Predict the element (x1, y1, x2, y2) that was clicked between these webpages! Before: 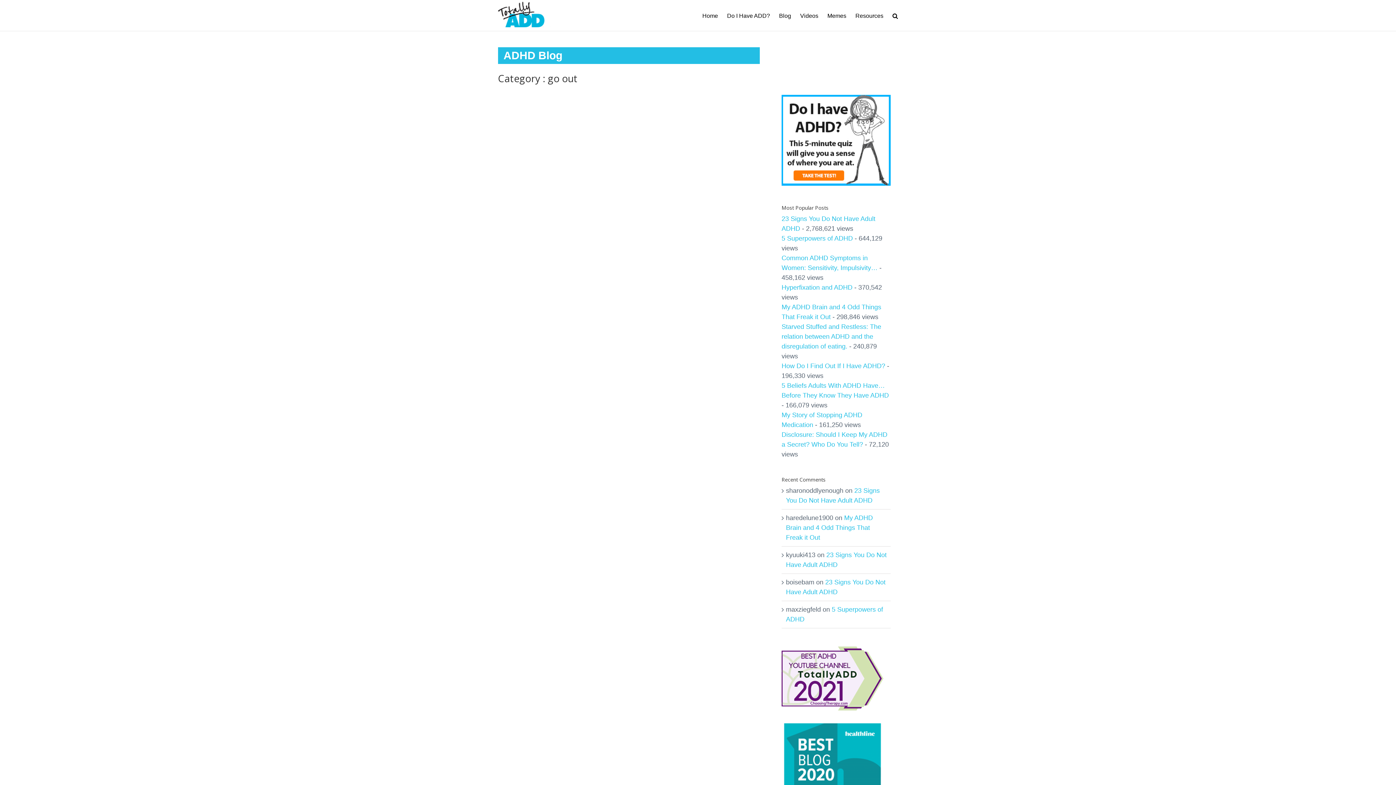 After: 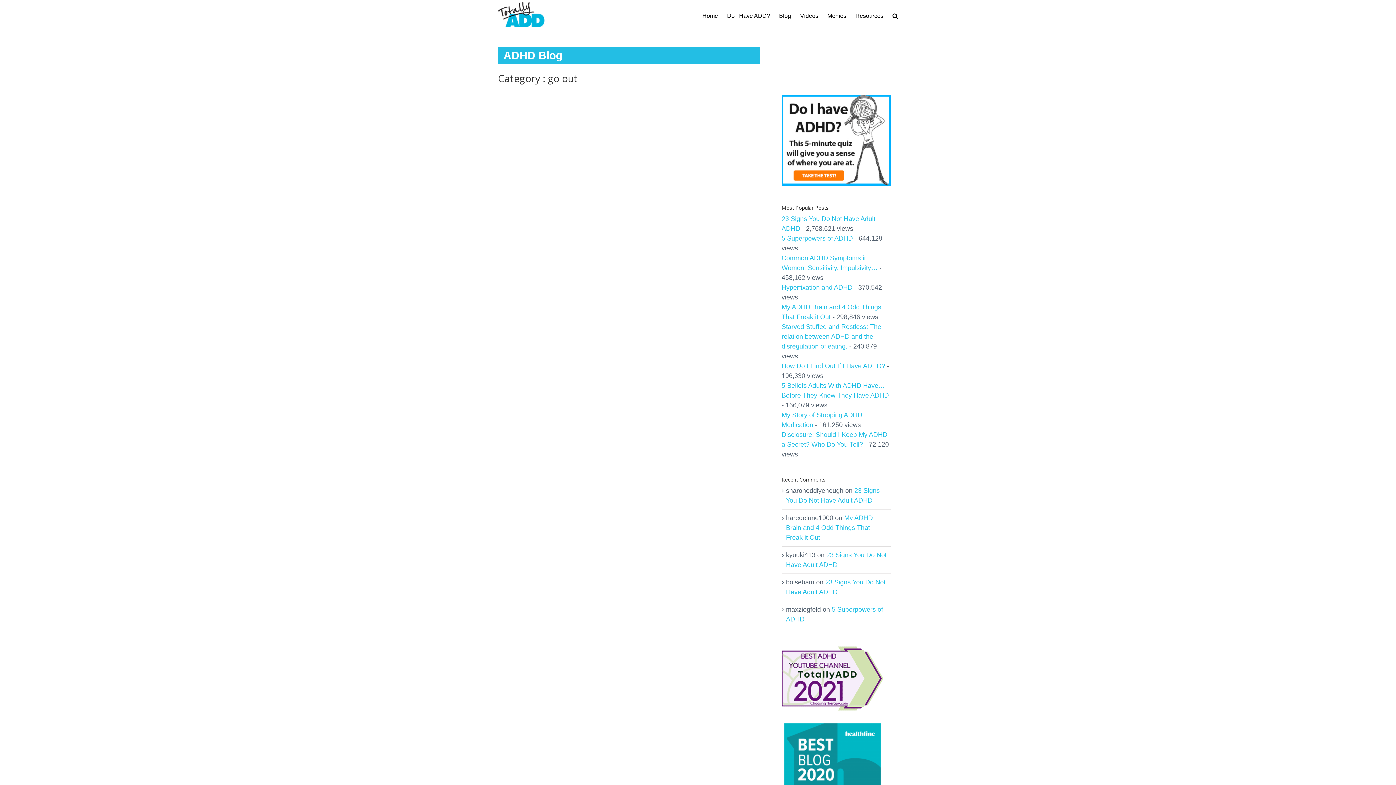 Action: bbox: (781, 96, 890, 103)